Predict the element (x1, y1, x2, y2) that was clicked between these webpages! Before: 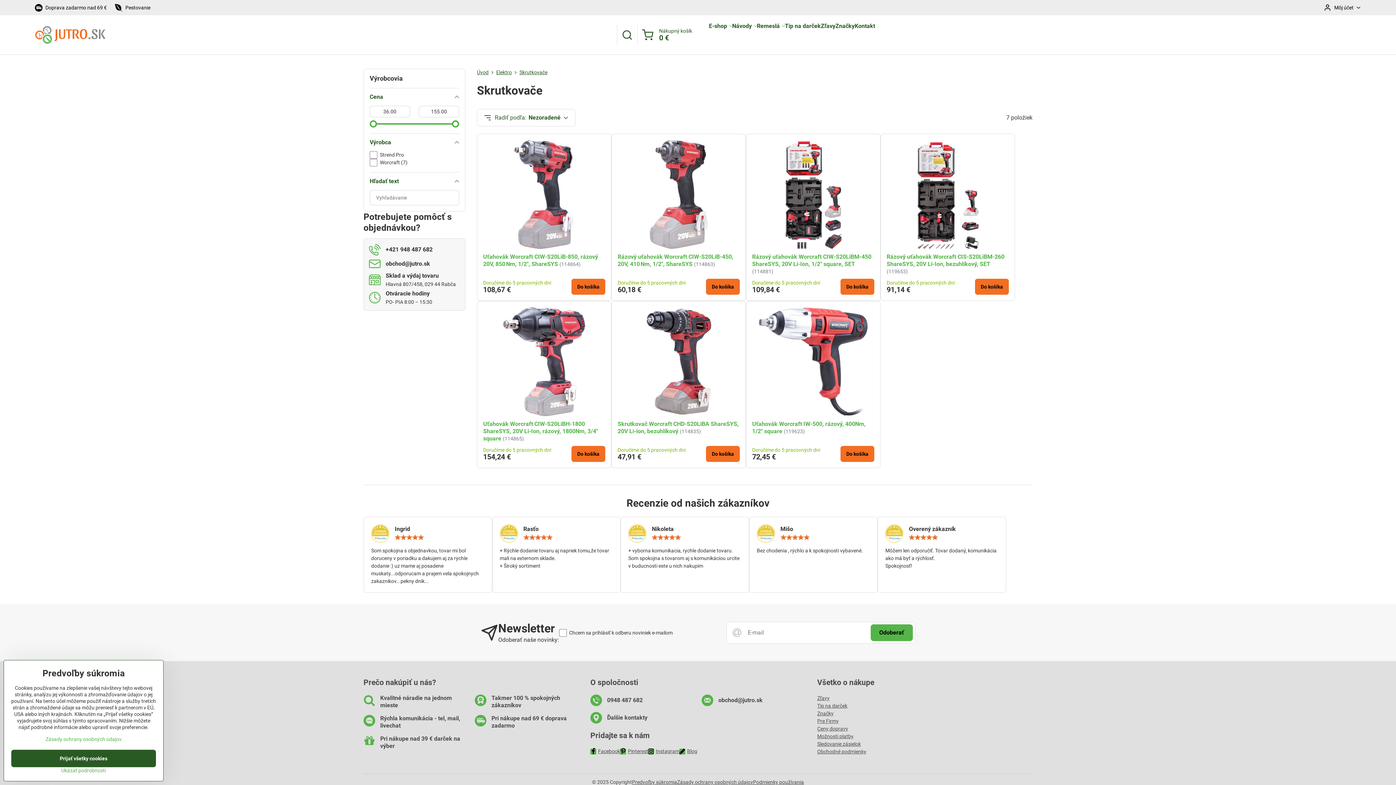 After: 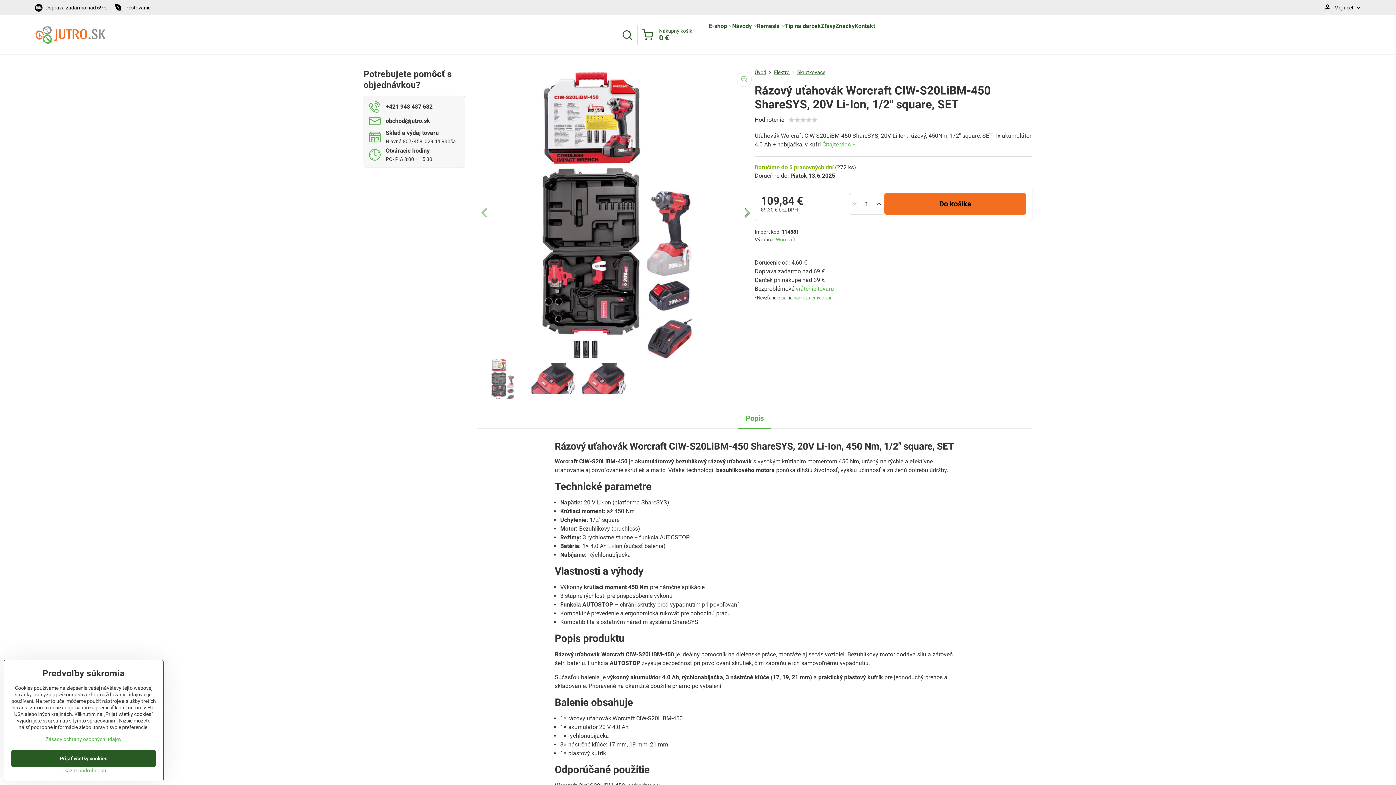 Action: bbox: (758, 140, 868, 249)